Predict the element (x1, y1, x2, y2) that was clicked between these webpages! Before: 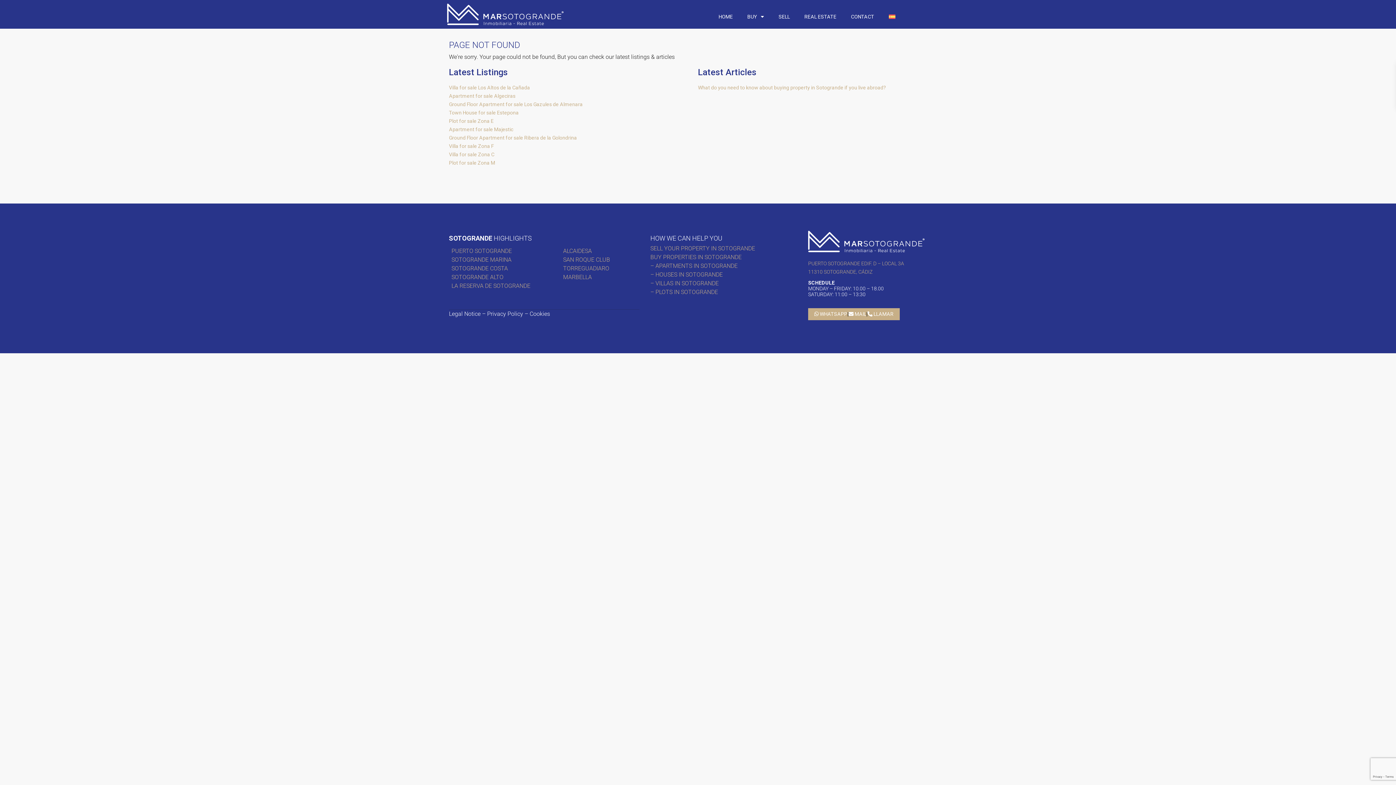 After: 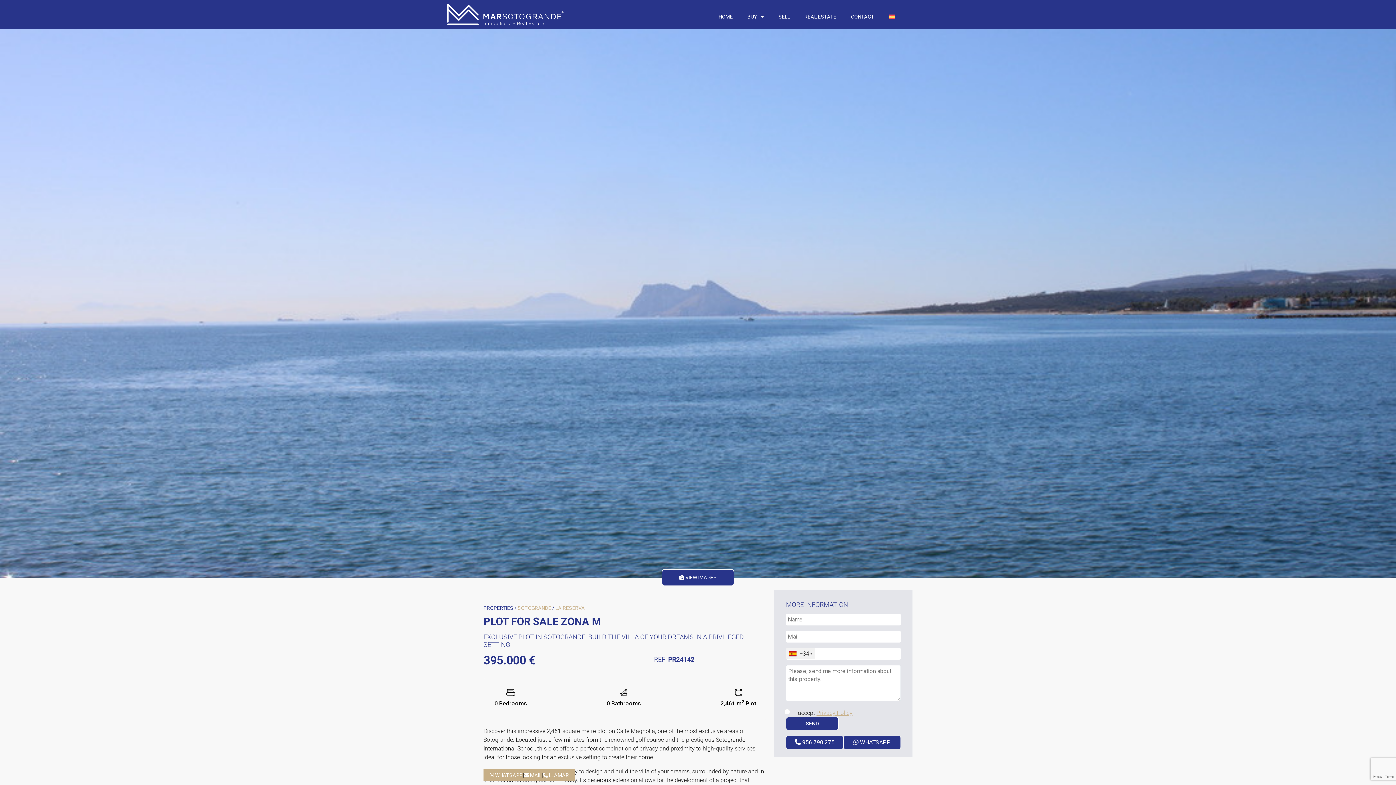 Action: label: Plot for sale Zona M bbox: (449, 159, 495, 165)